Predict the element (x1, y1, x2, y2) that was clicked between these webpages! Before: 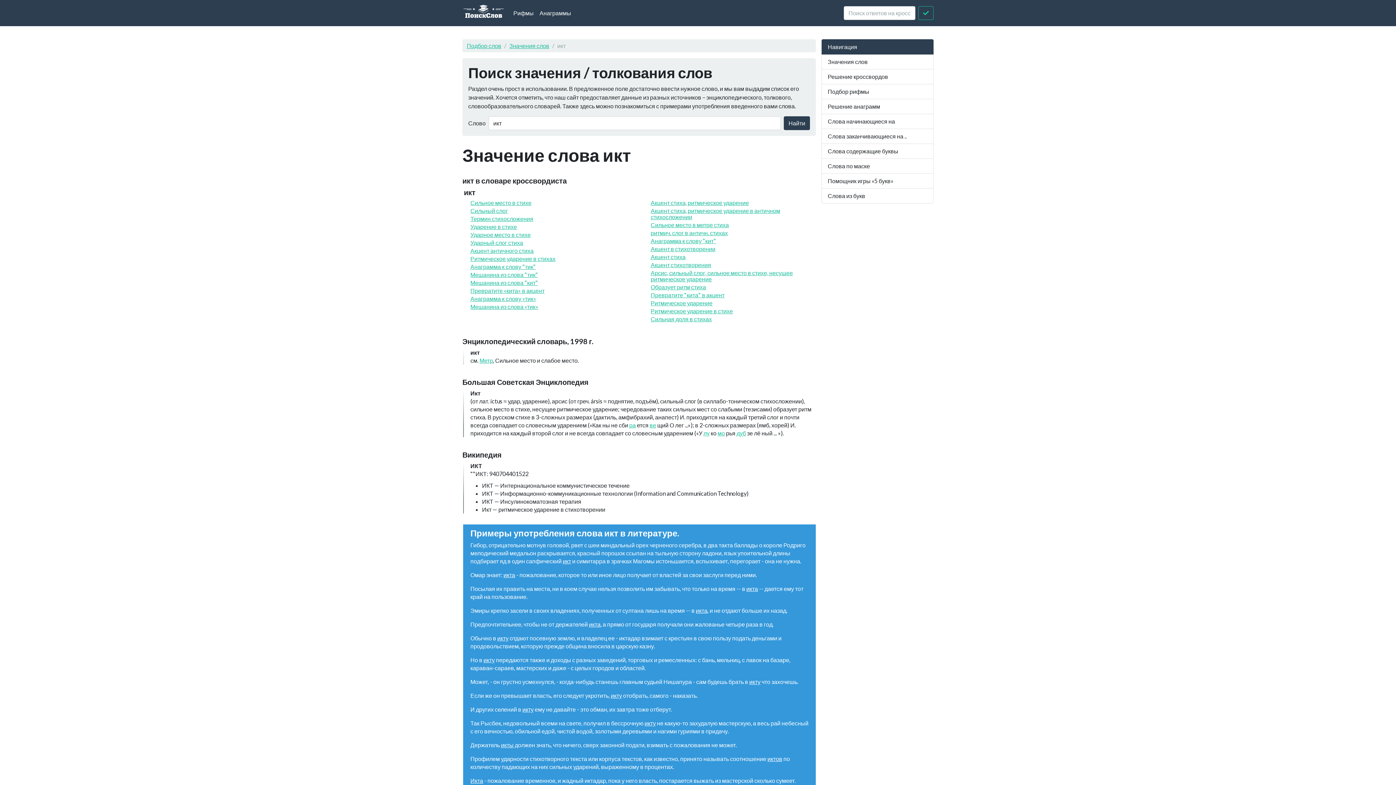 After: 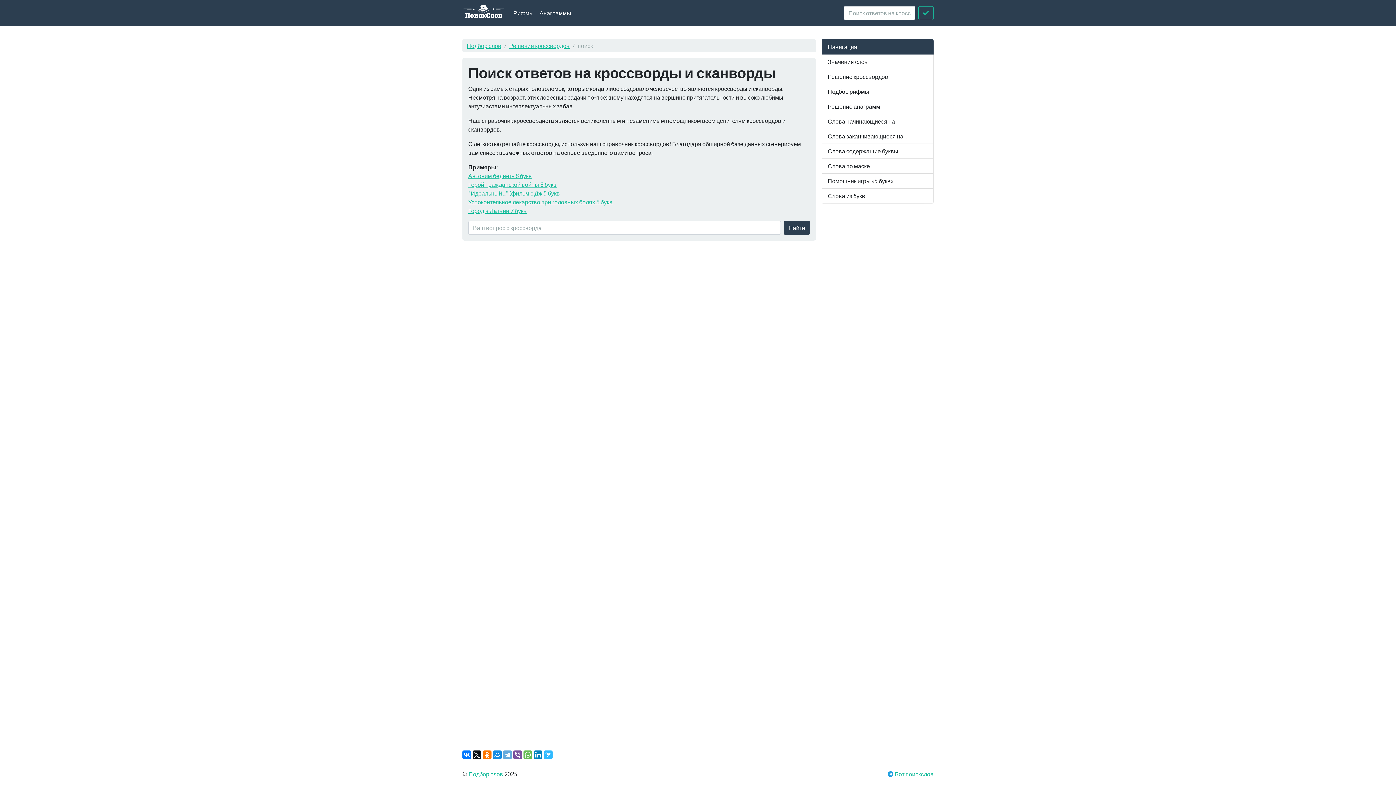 Action: bbox: (821, 69, 933, 84) label: Решение кроссвордов